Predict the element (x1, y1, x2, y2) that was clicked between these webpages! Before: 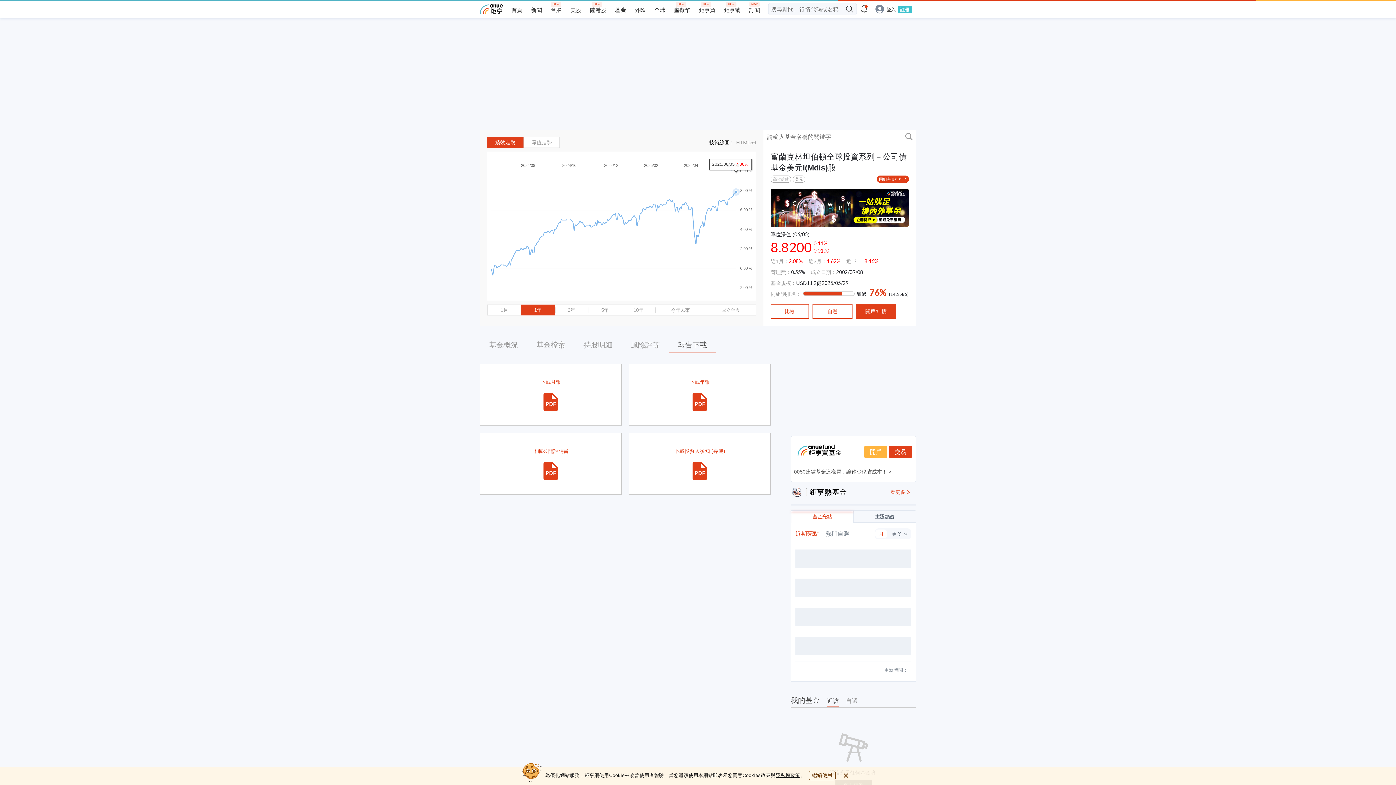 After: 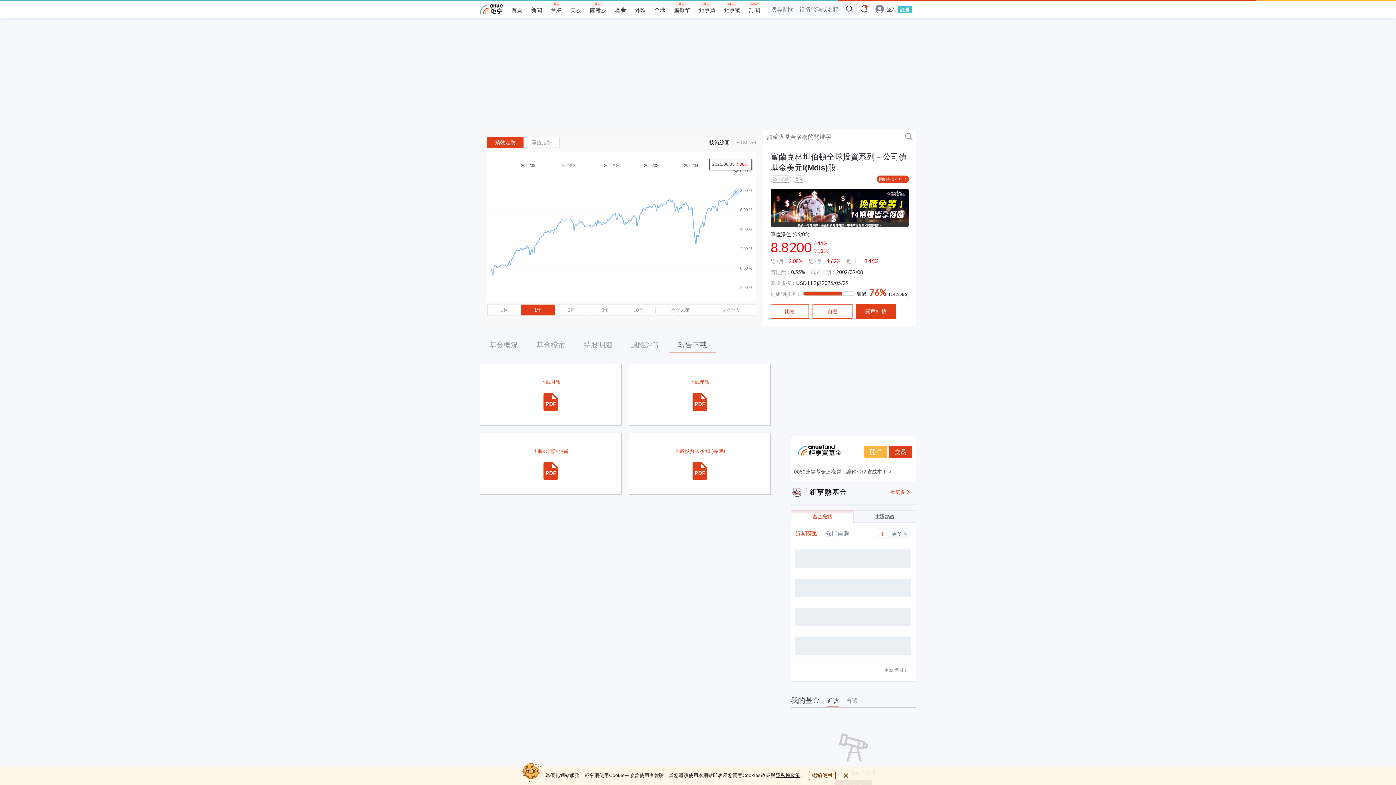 Action: label: 開戶/申購 bbox: (856, 304, 896, 318)